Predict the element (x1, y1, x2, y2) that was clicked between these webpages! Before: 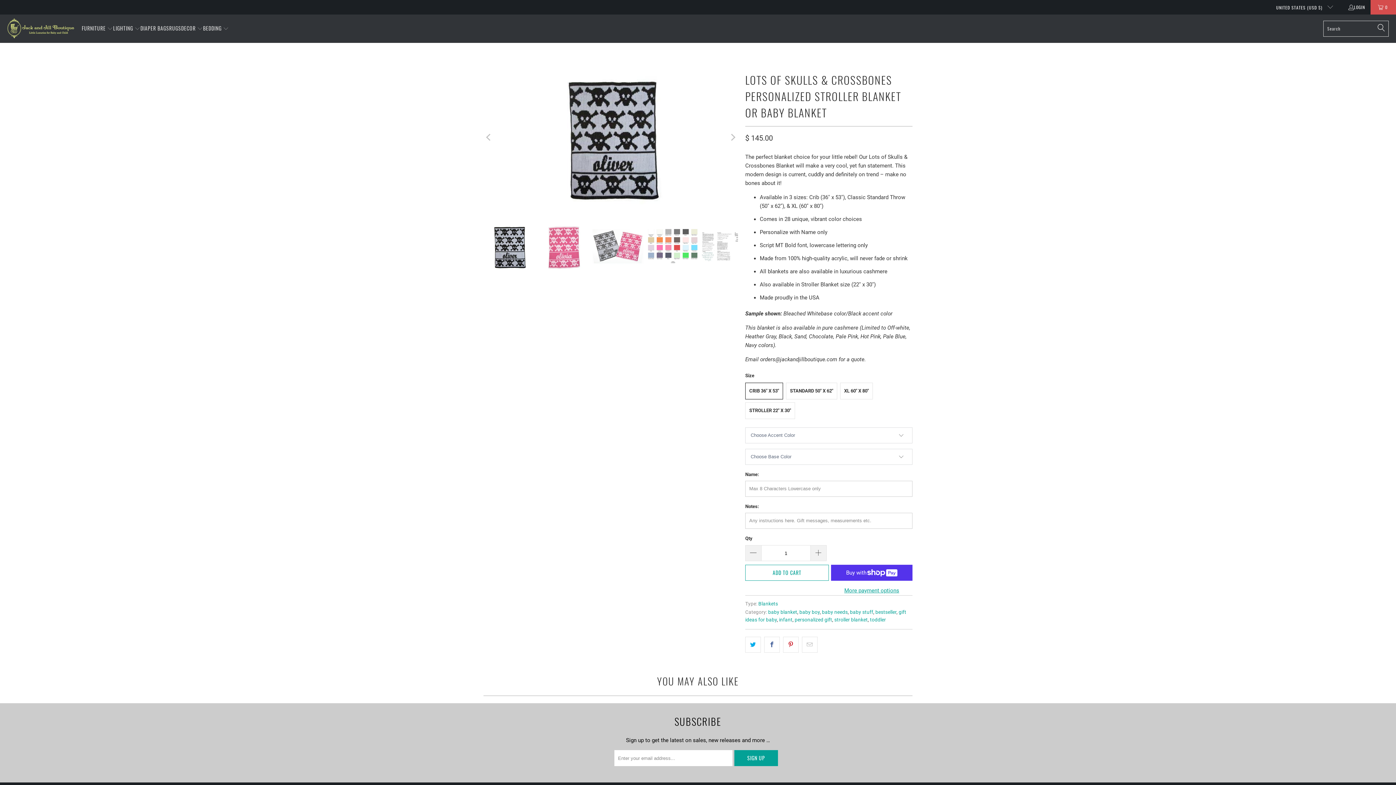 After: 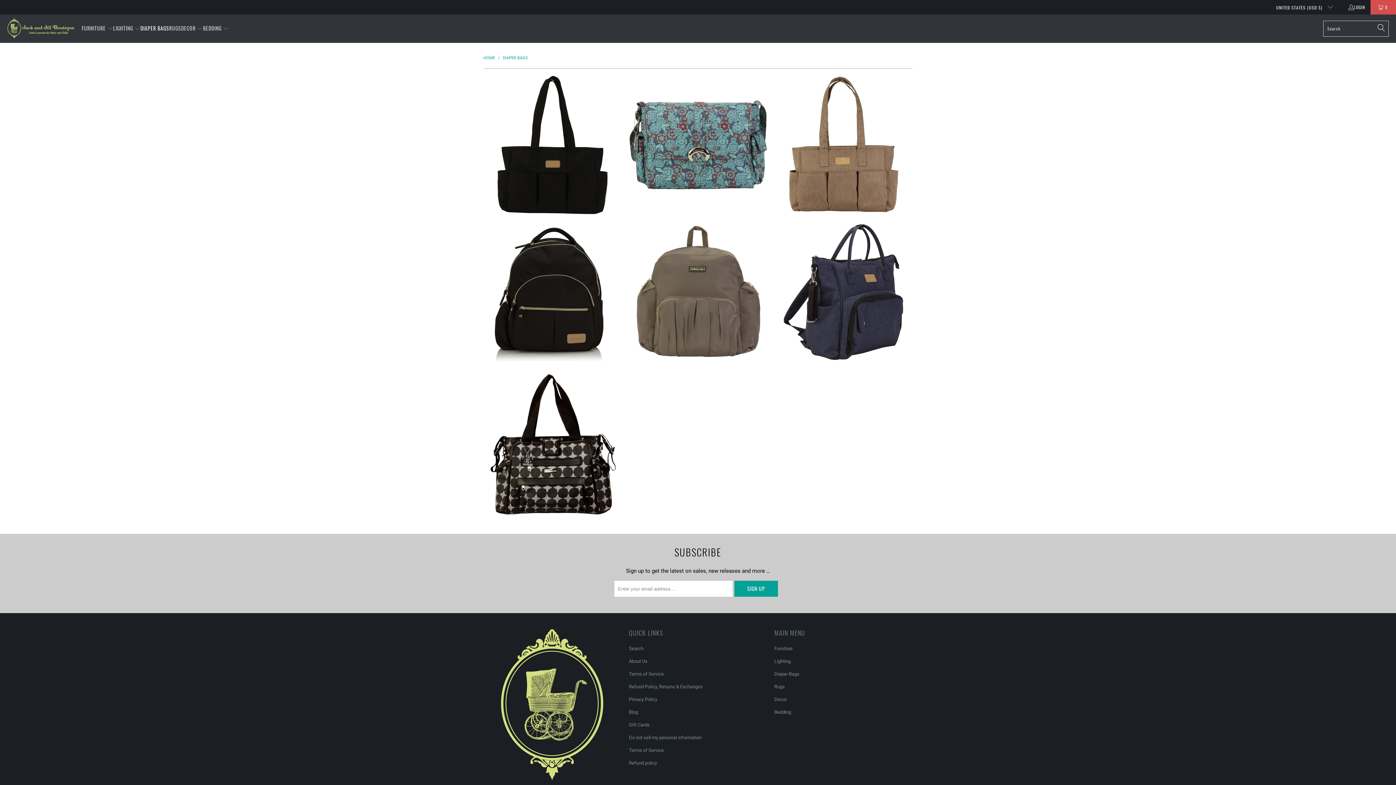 Action: bbox: (140, 19, 169, 37) label: DIAPER BAGS